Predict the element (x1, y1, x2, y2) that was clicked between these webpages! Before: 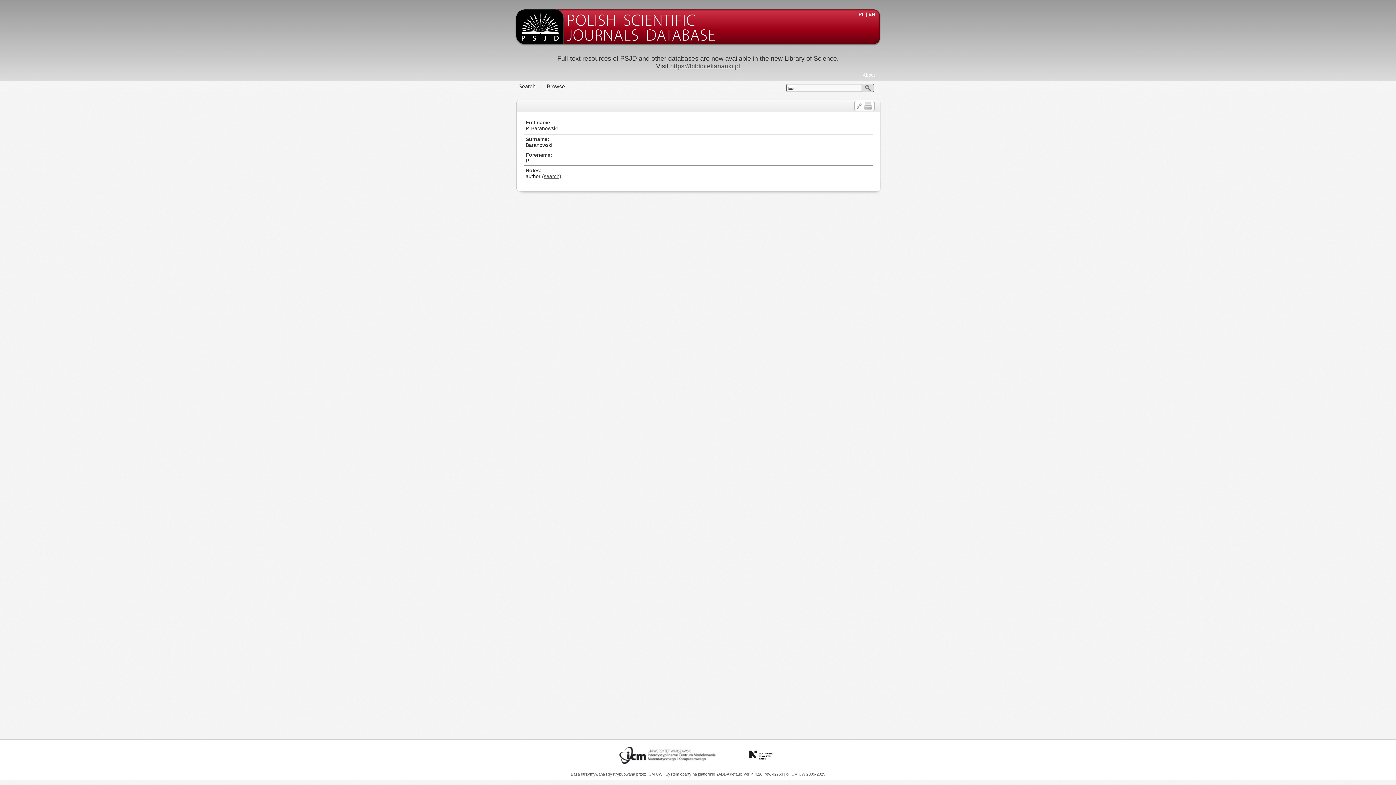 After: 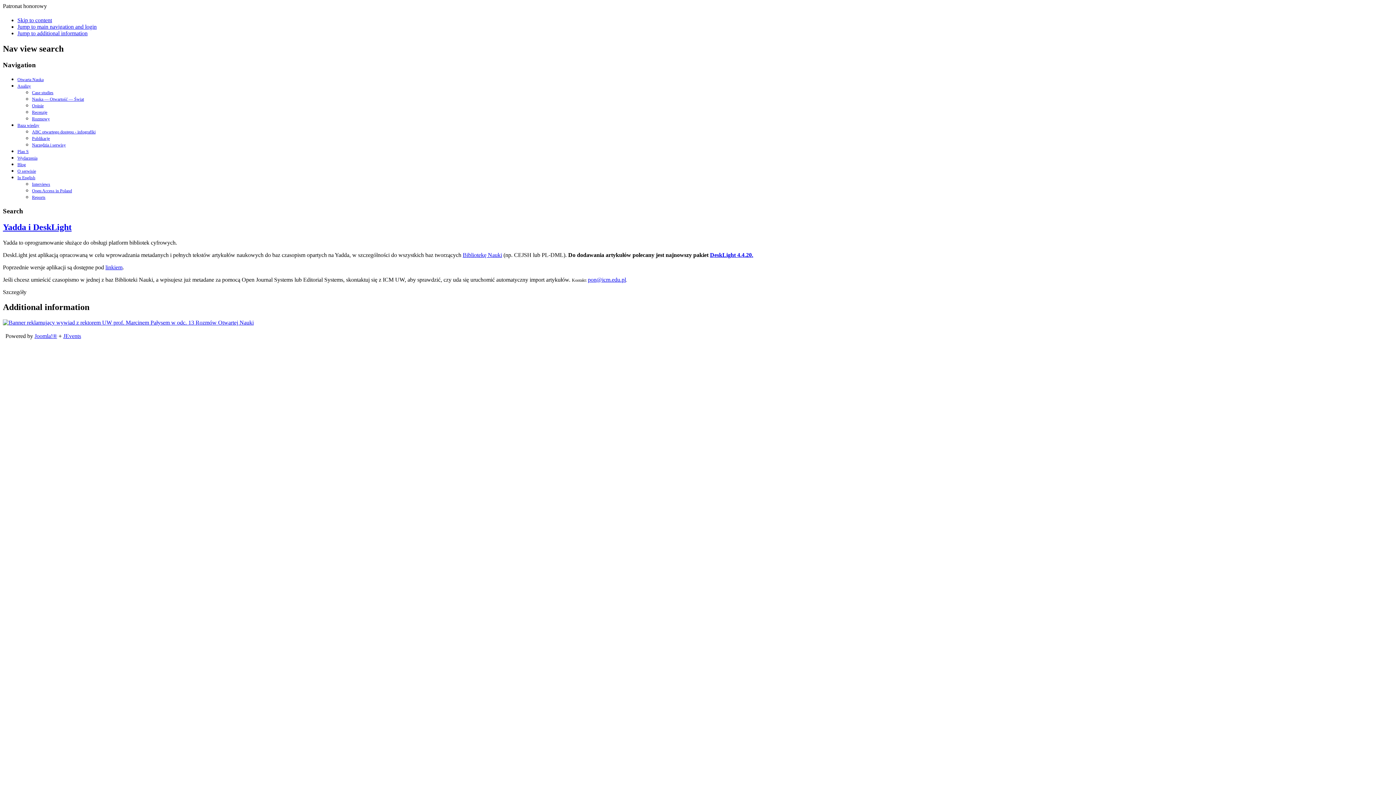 Action: label: YADDA  bbox: (716, 772, 730, 776)